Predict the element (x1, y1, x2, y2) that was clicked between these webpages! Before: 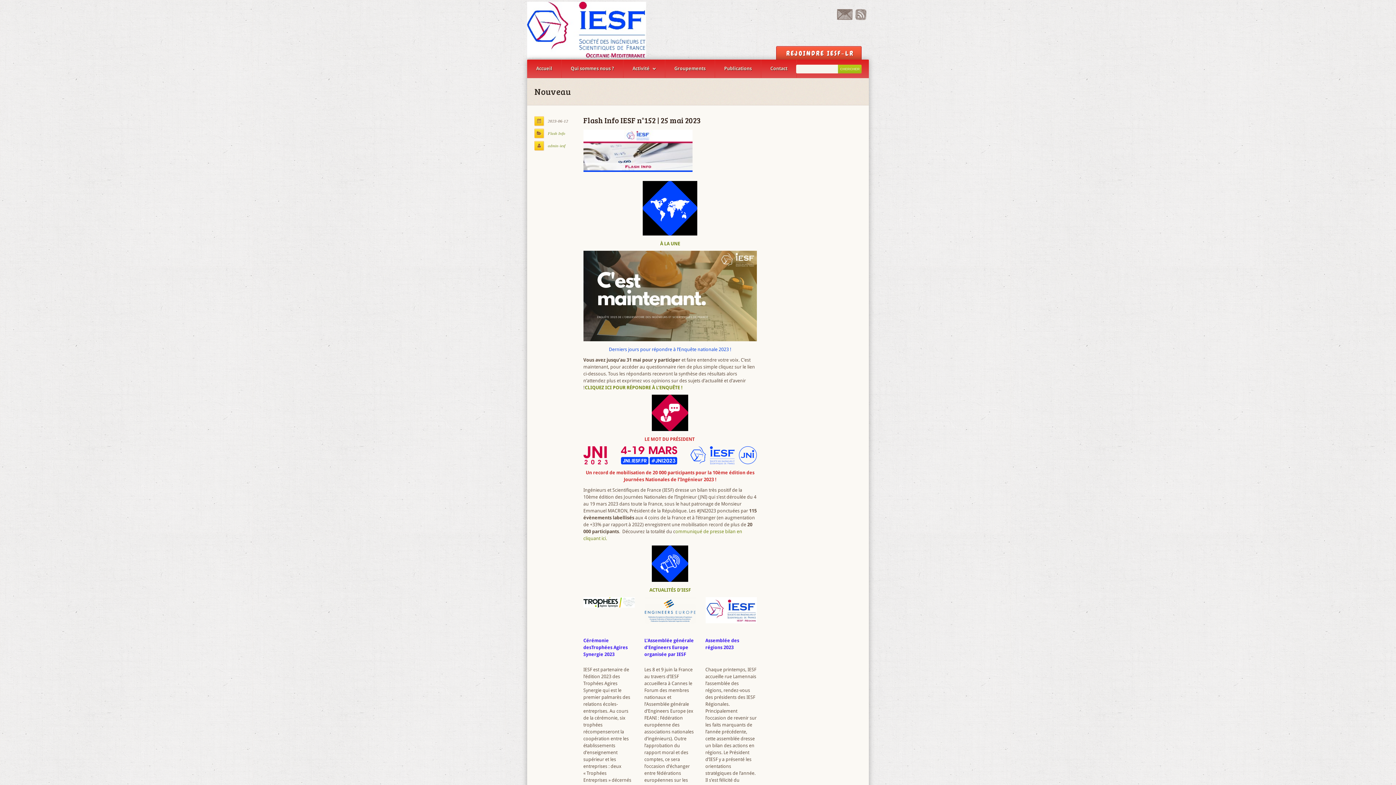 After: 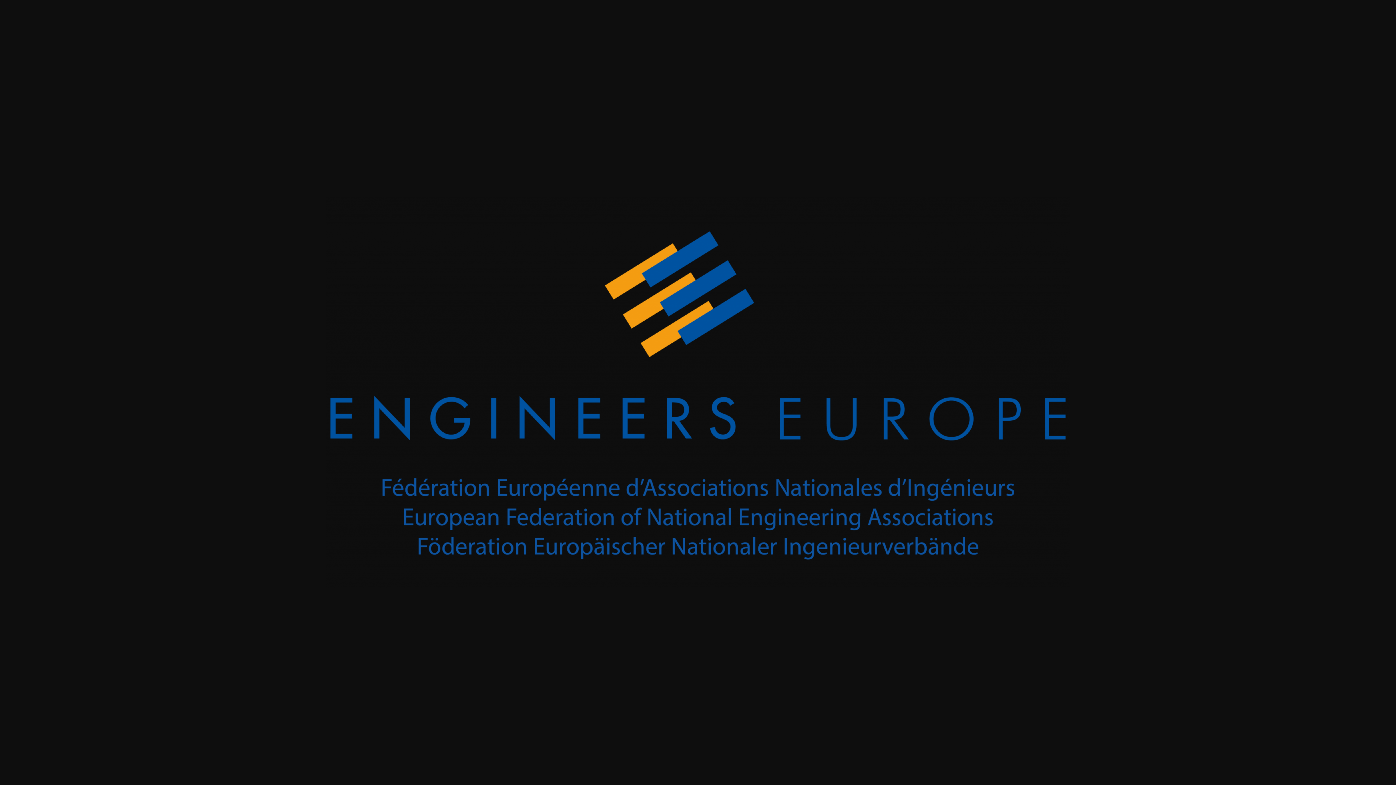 Action: bbox: (644, 618, 695, 623)